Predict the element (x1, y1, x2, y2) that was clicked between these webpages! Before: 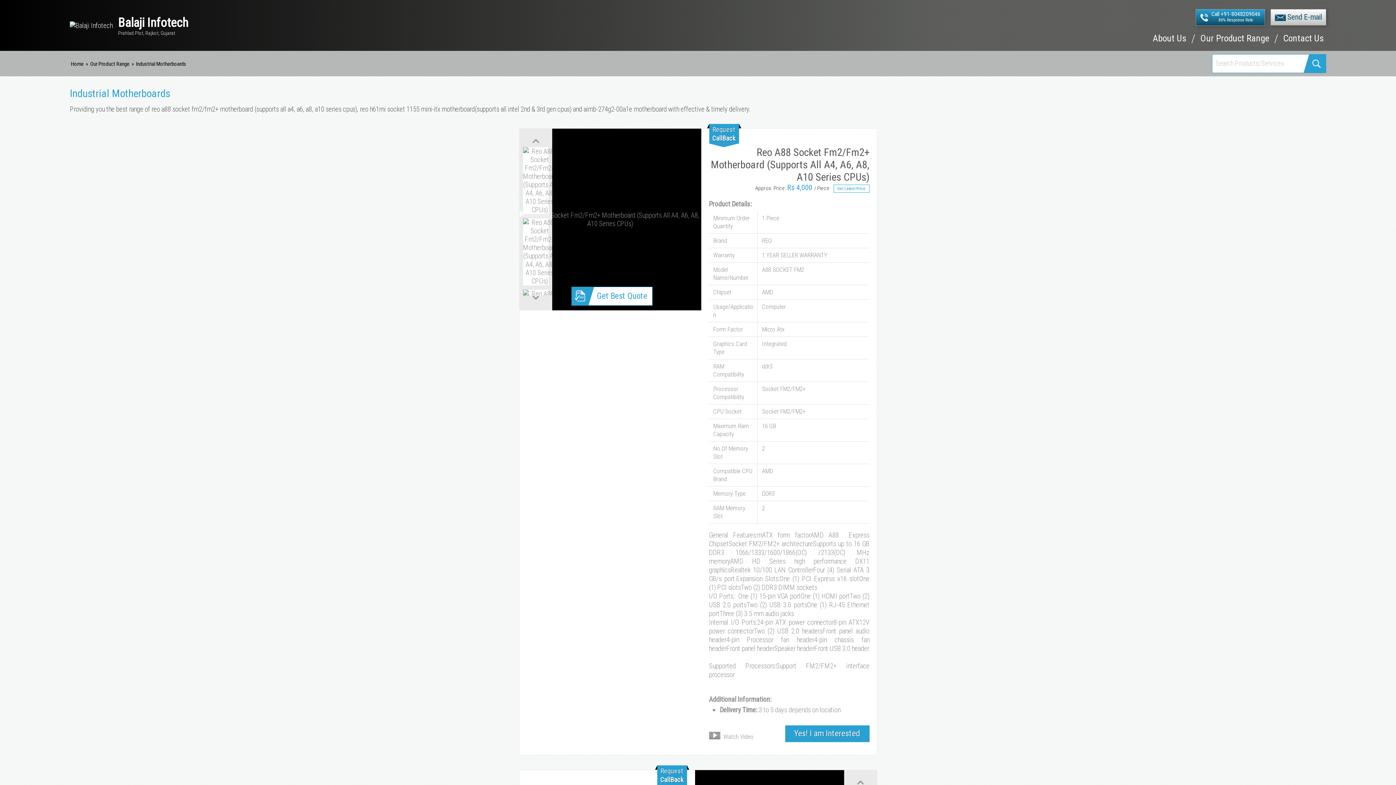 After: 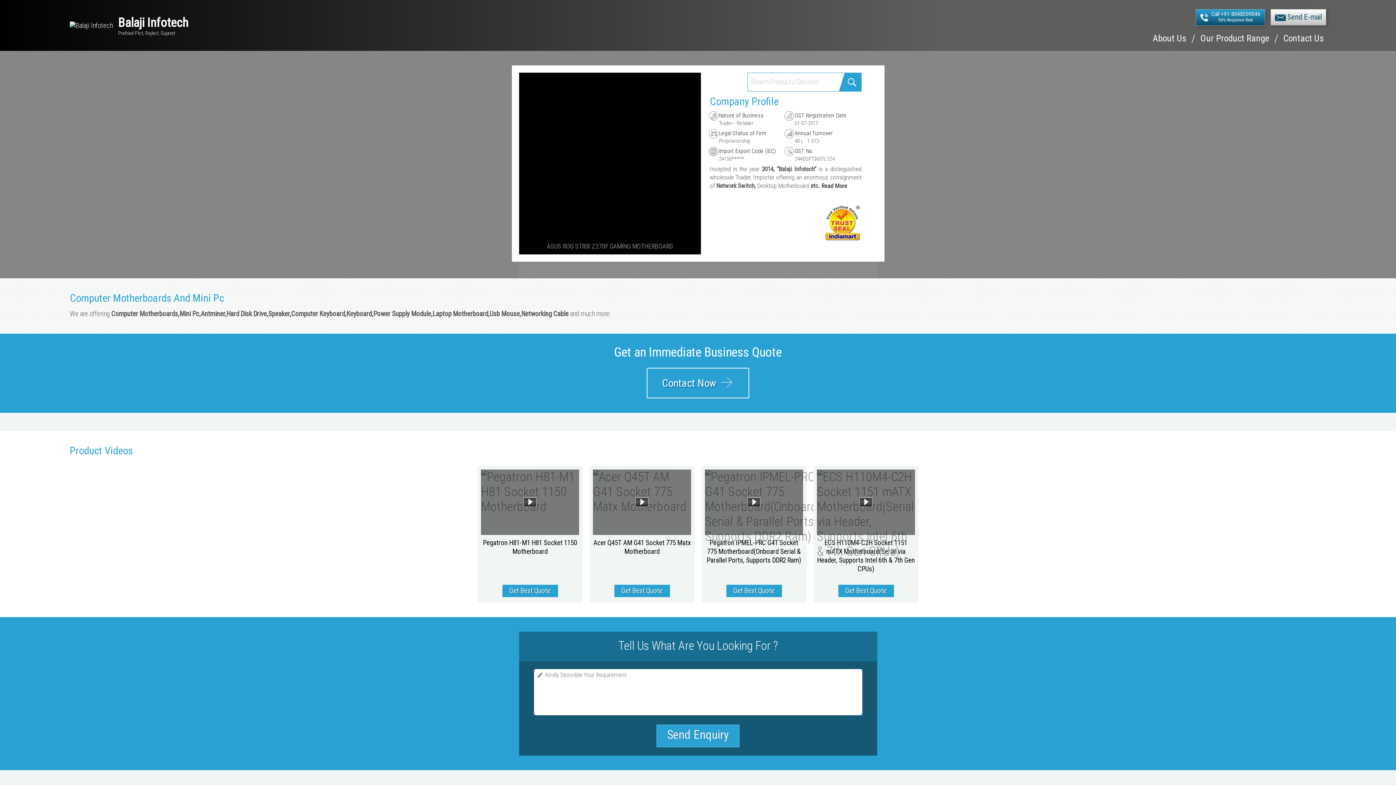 Action: bbox: (70, 60, 83, 67) label: Home